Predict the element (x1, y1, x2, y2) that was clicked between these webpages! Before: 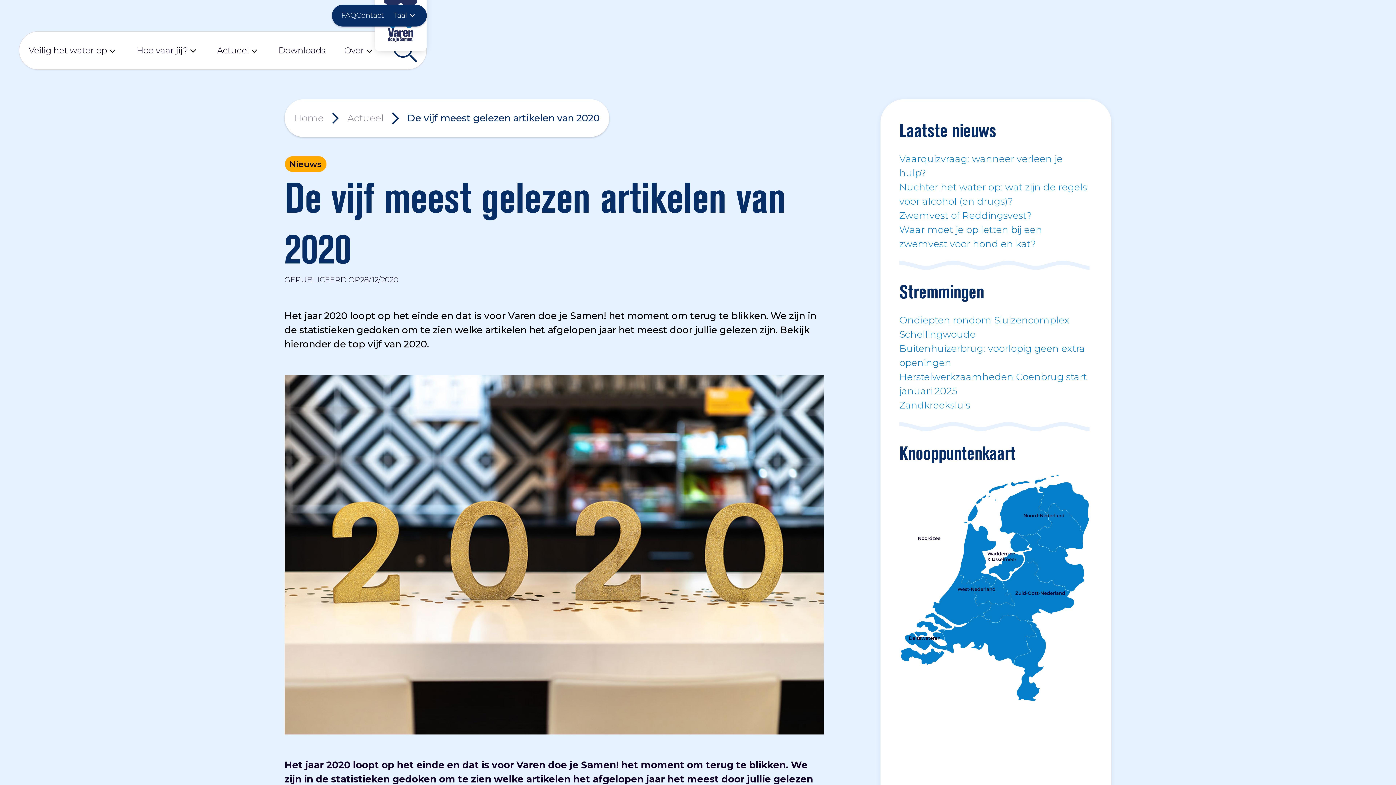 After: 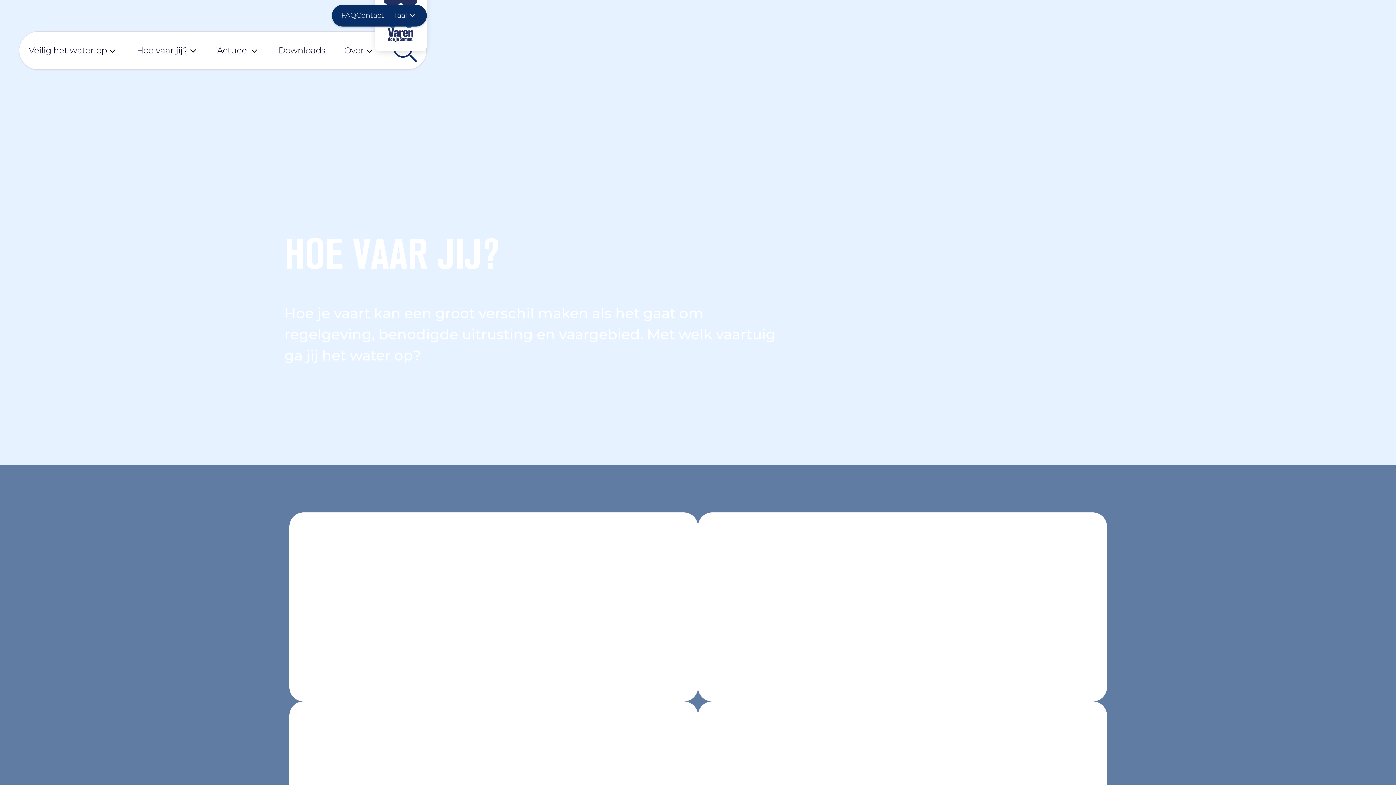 Action: label: Hoe vaar jij? bbox: (127, 37, 207, 63)